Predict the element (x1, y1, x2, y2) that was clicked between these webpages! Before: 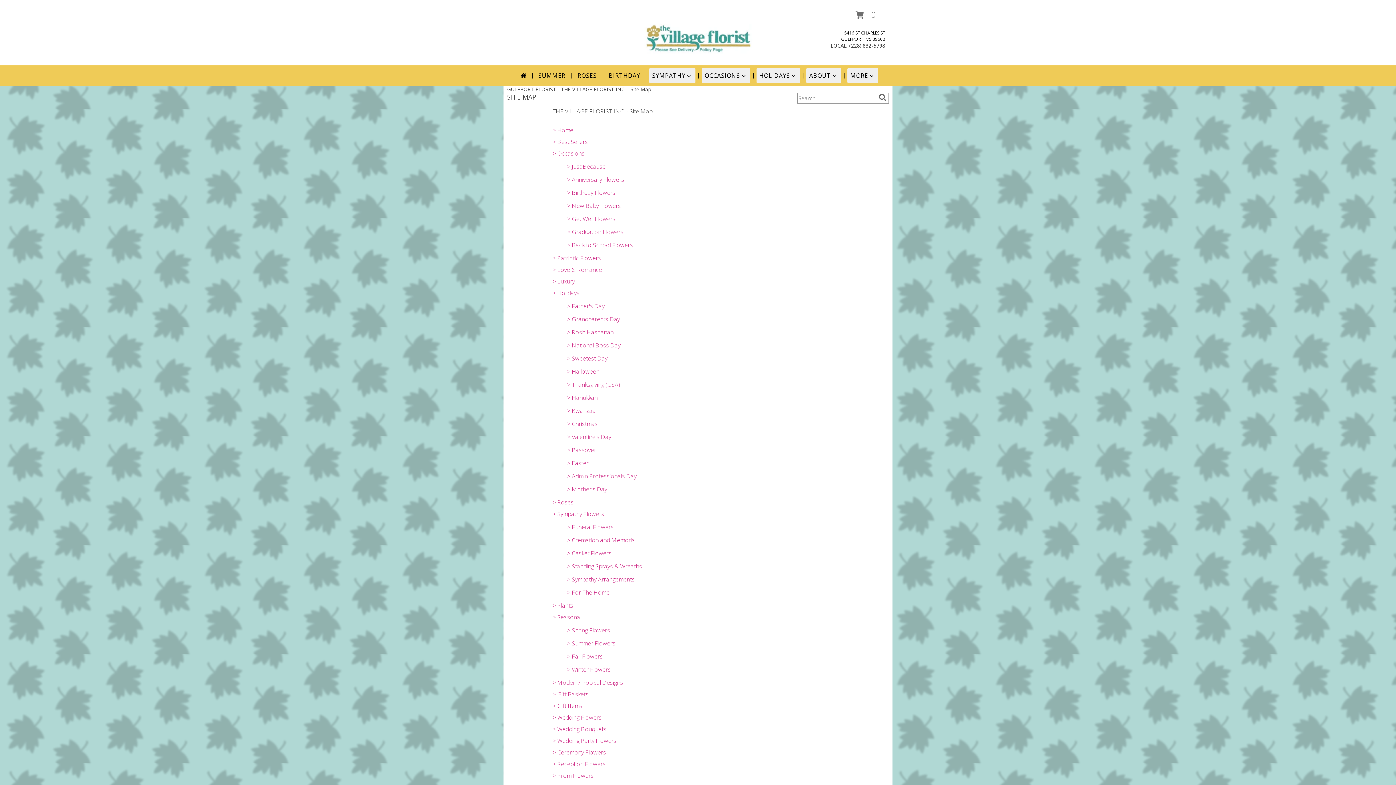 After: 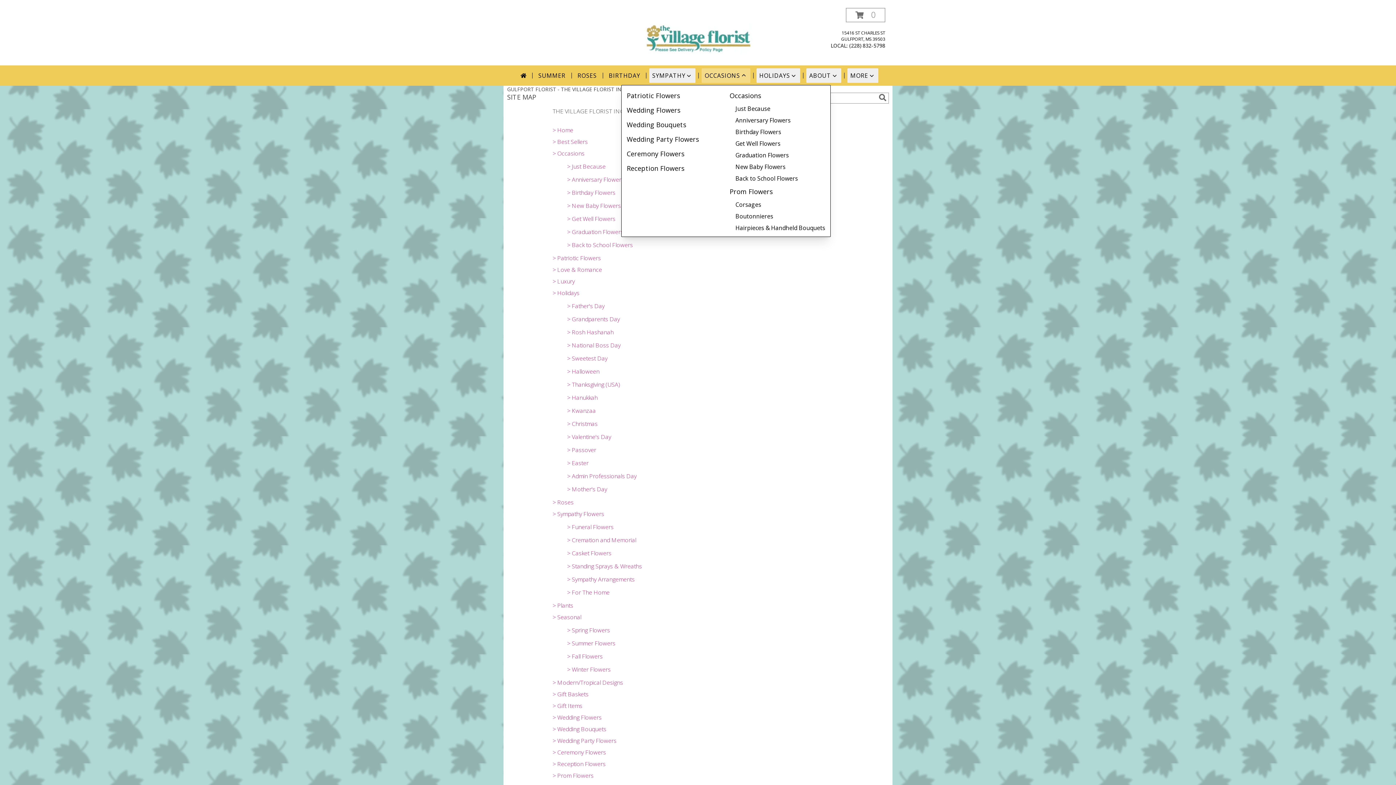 Action: label: OCCASIONS bbox: (701, 68, 750, 82)